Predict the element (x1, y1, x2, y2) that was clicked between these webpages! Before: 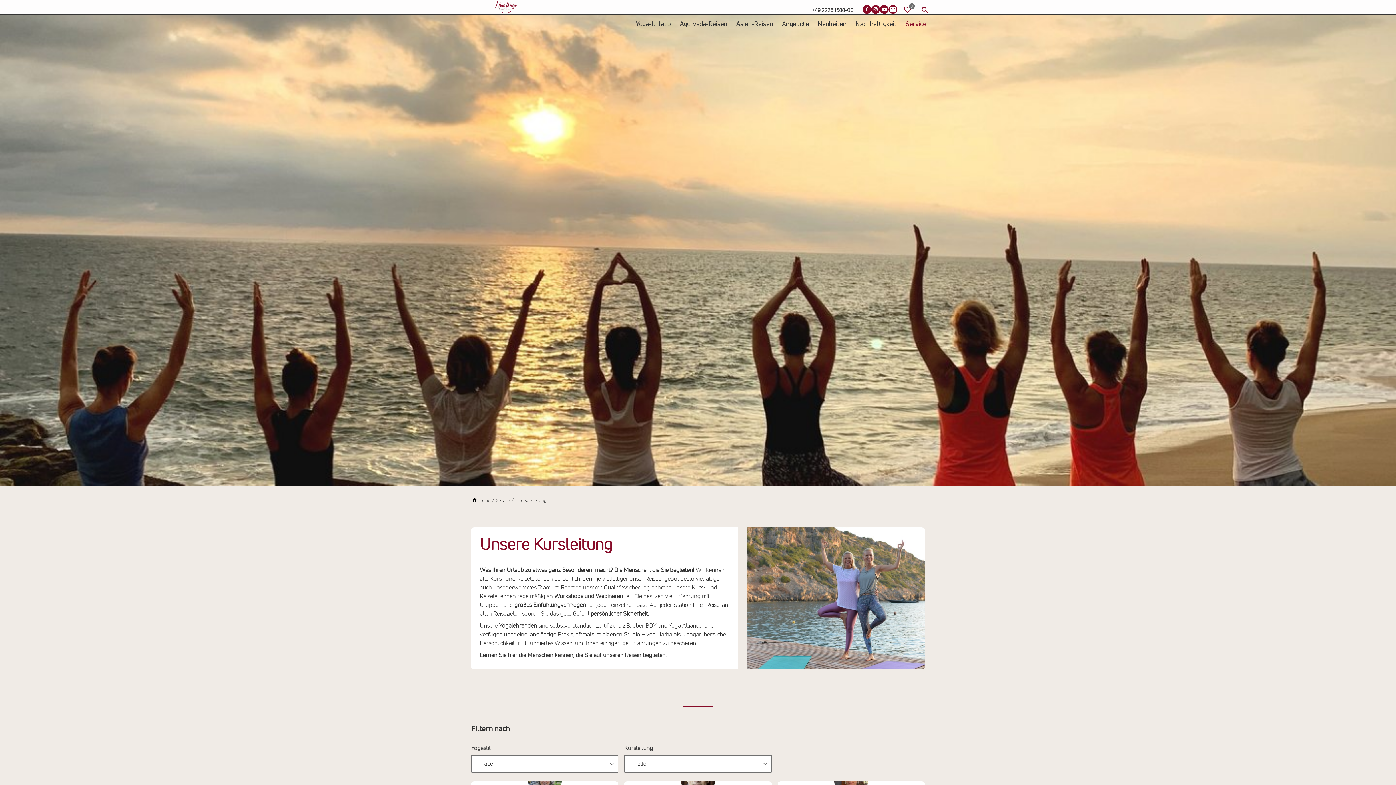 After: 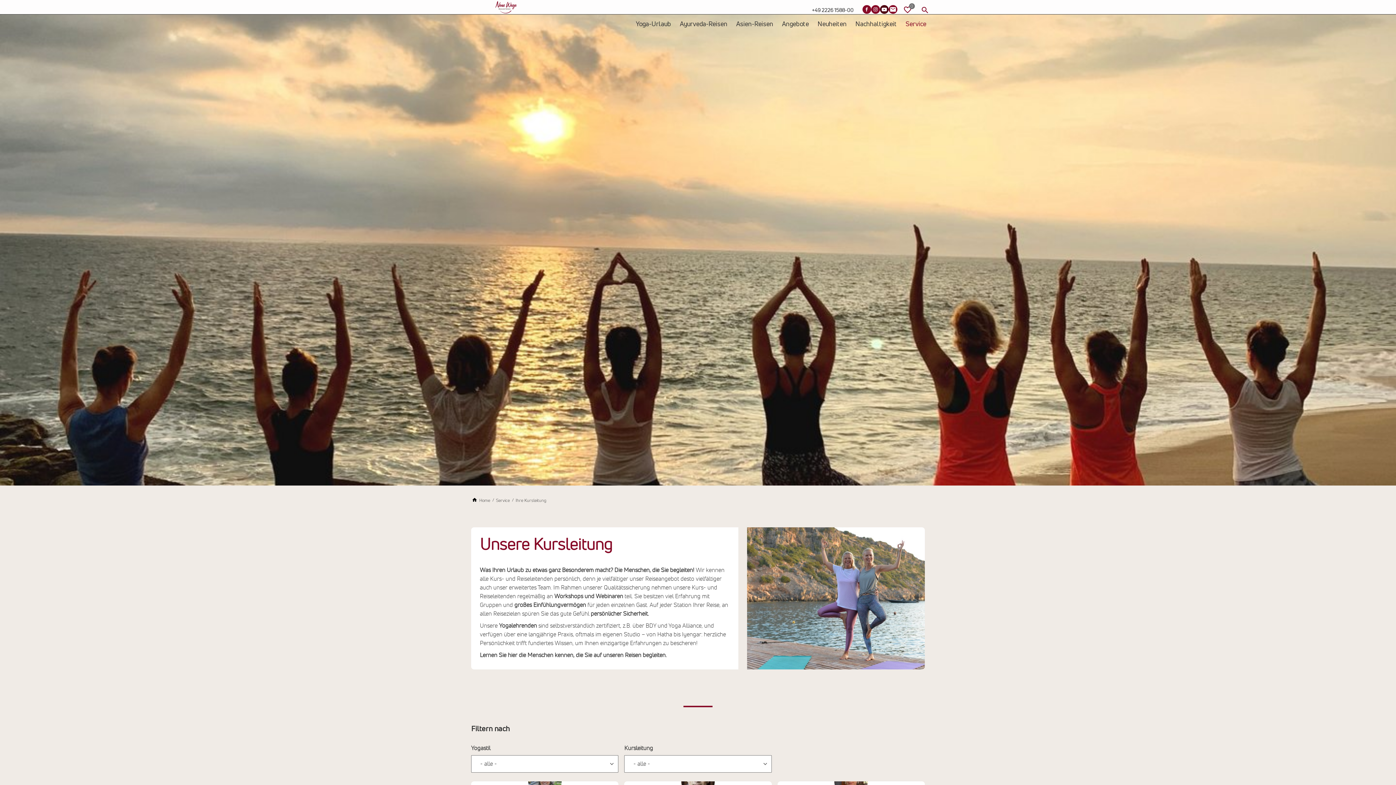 Action: bbox: (880, 5, 888, 13) label: Sehen Sie unsere Videos auf Youtube